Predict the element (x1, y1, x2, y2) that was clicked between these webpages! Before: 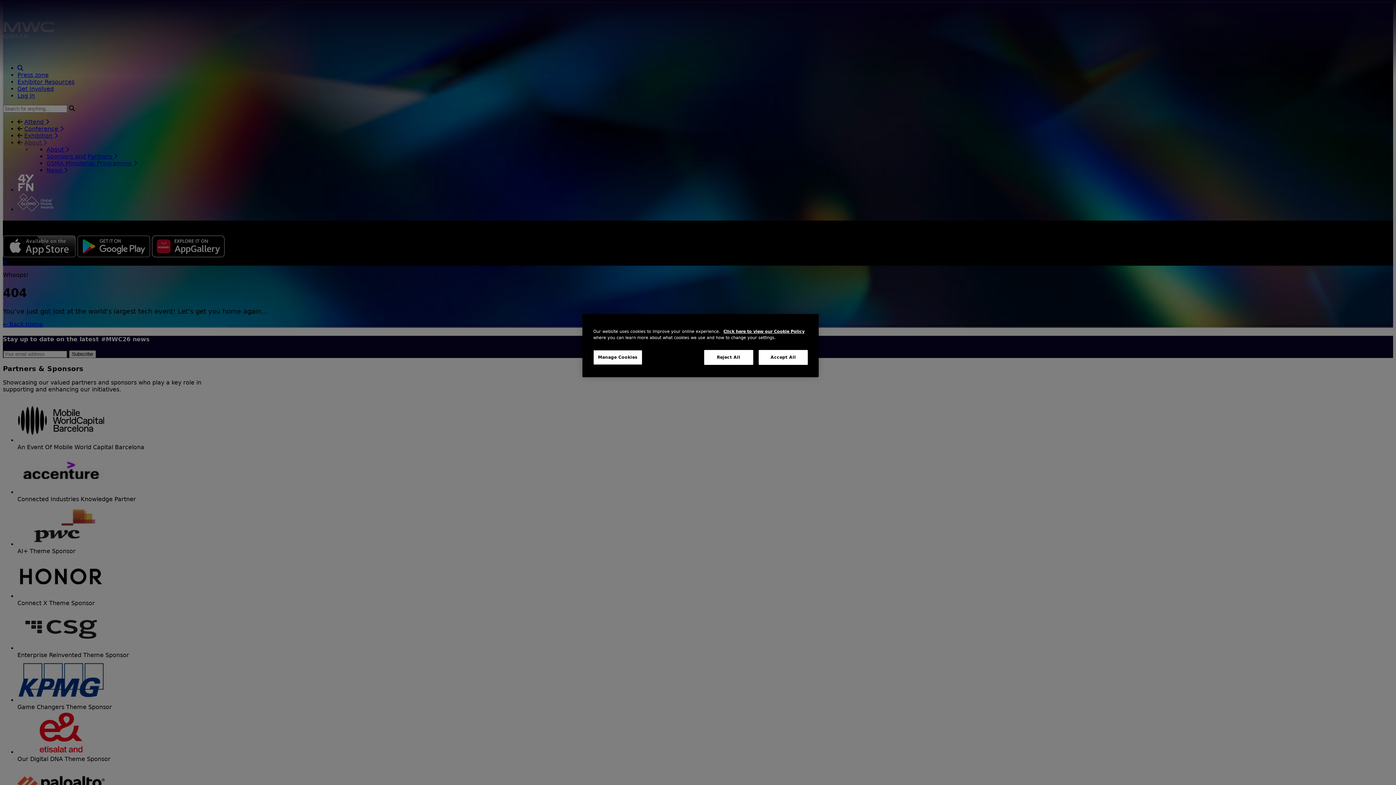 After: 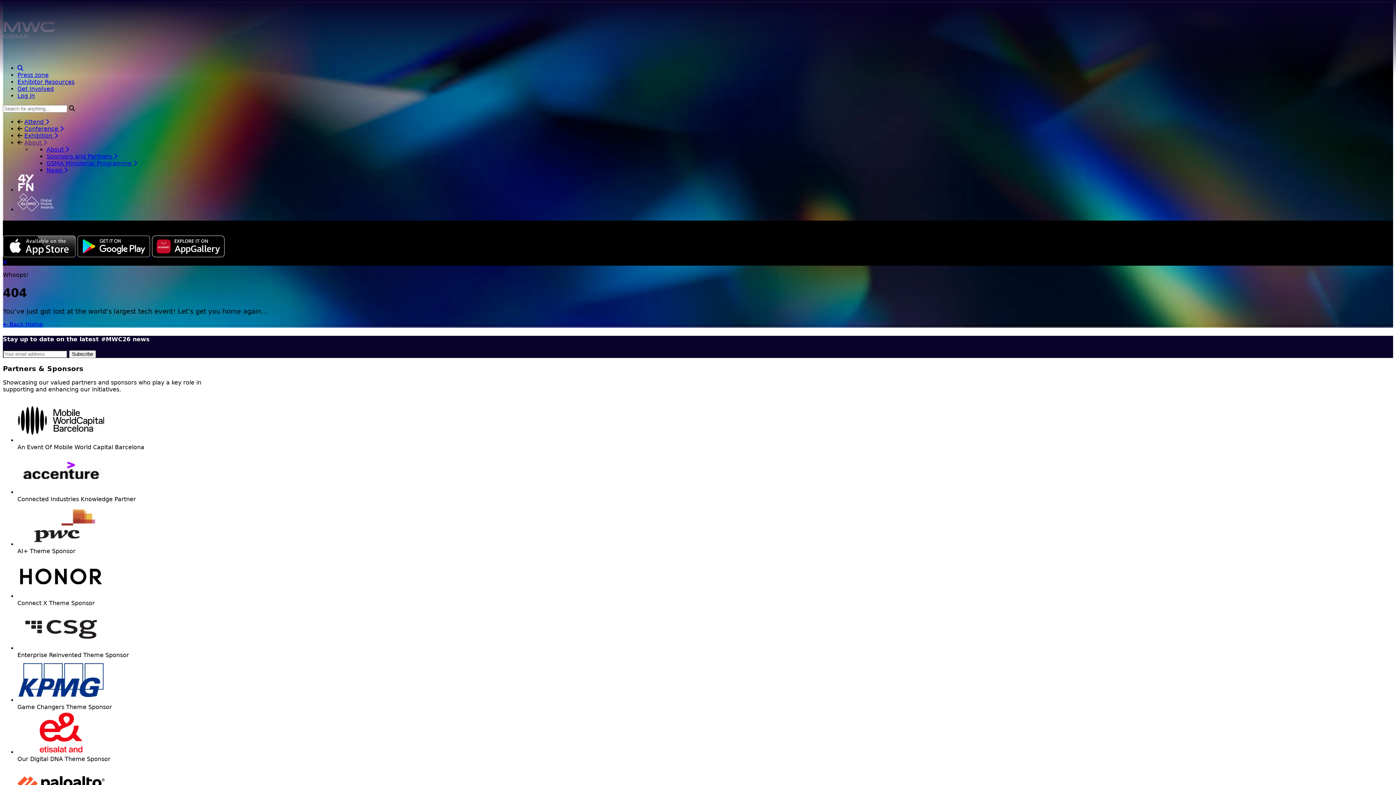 Action: label: Reject All bbox: (704, 350, 753, 365)